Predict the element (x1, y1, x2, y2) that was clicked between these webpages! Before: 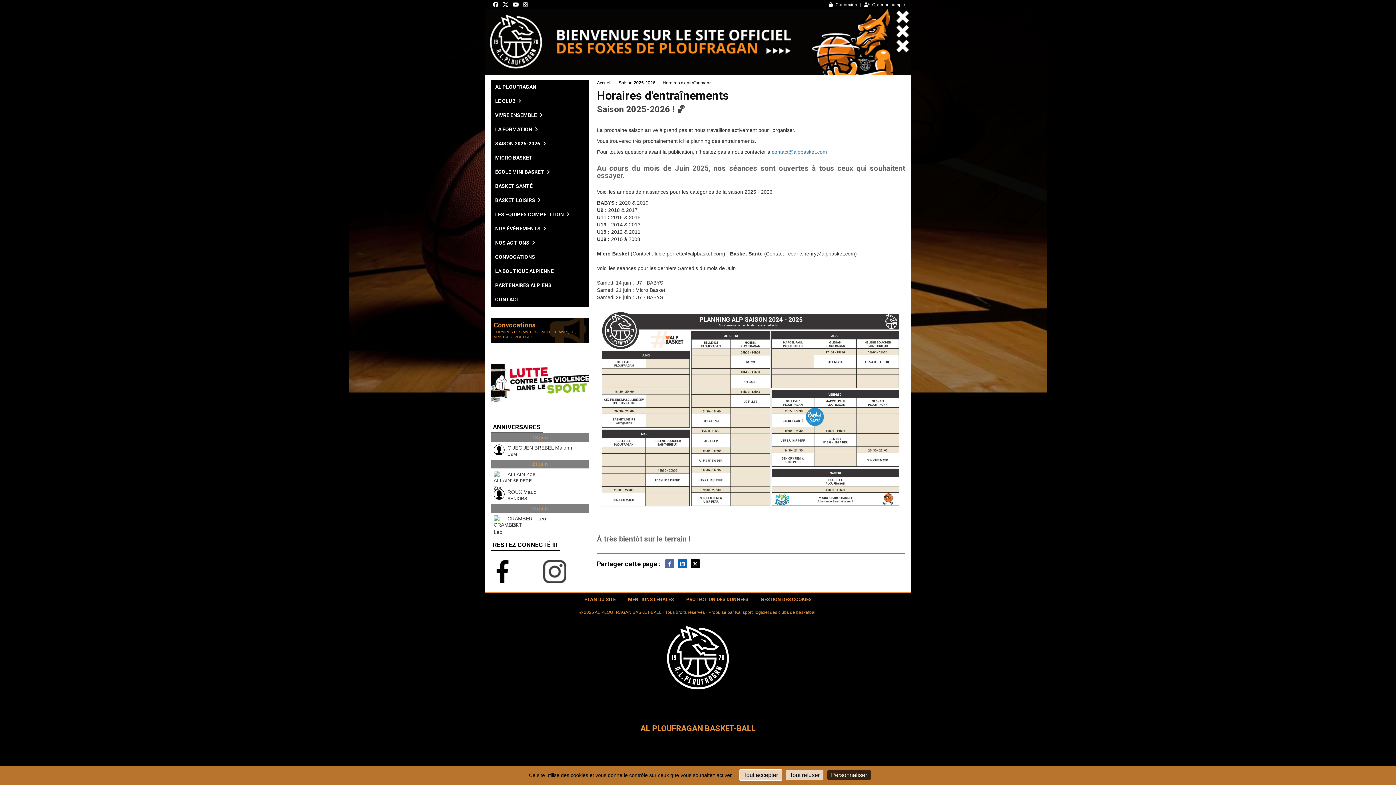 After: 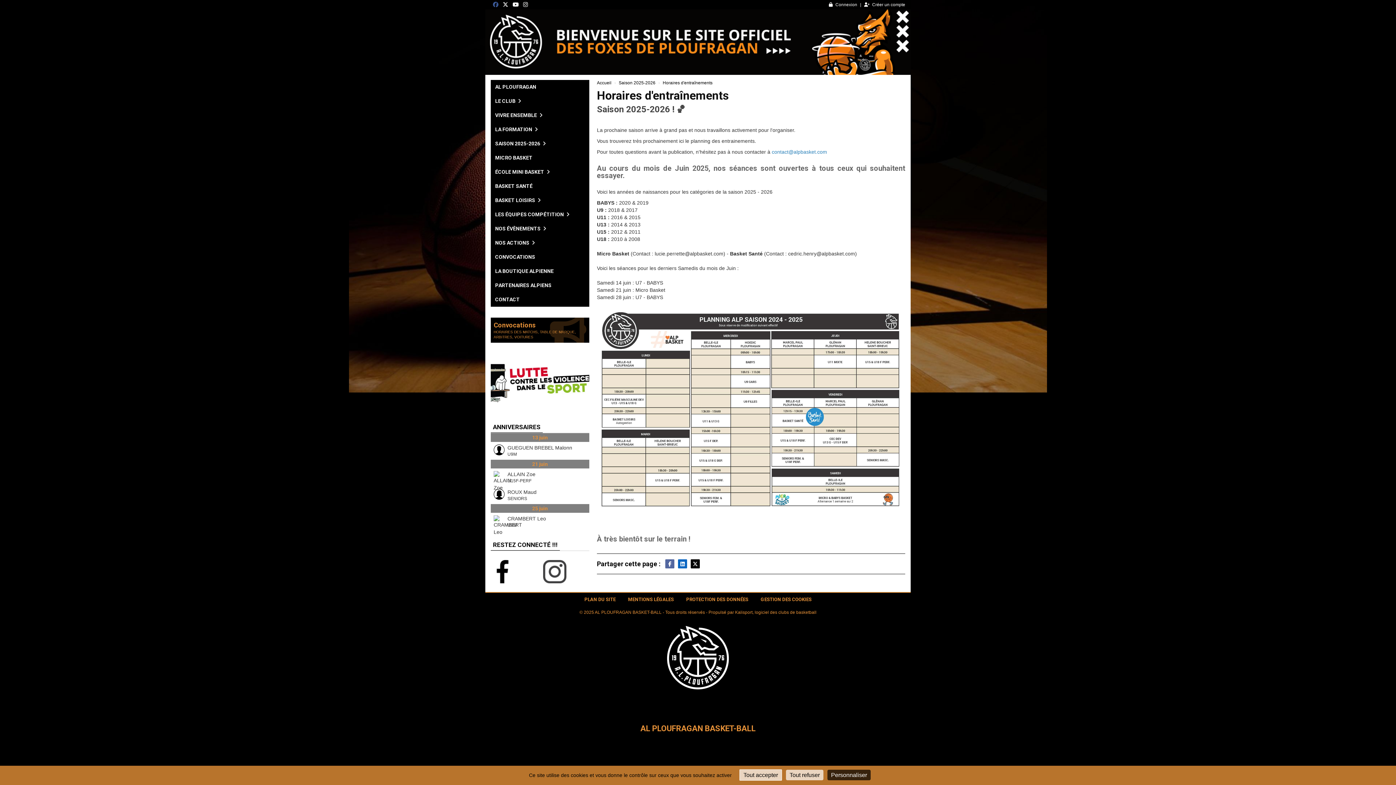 Action: bbox: (493, 0, 498, 9)